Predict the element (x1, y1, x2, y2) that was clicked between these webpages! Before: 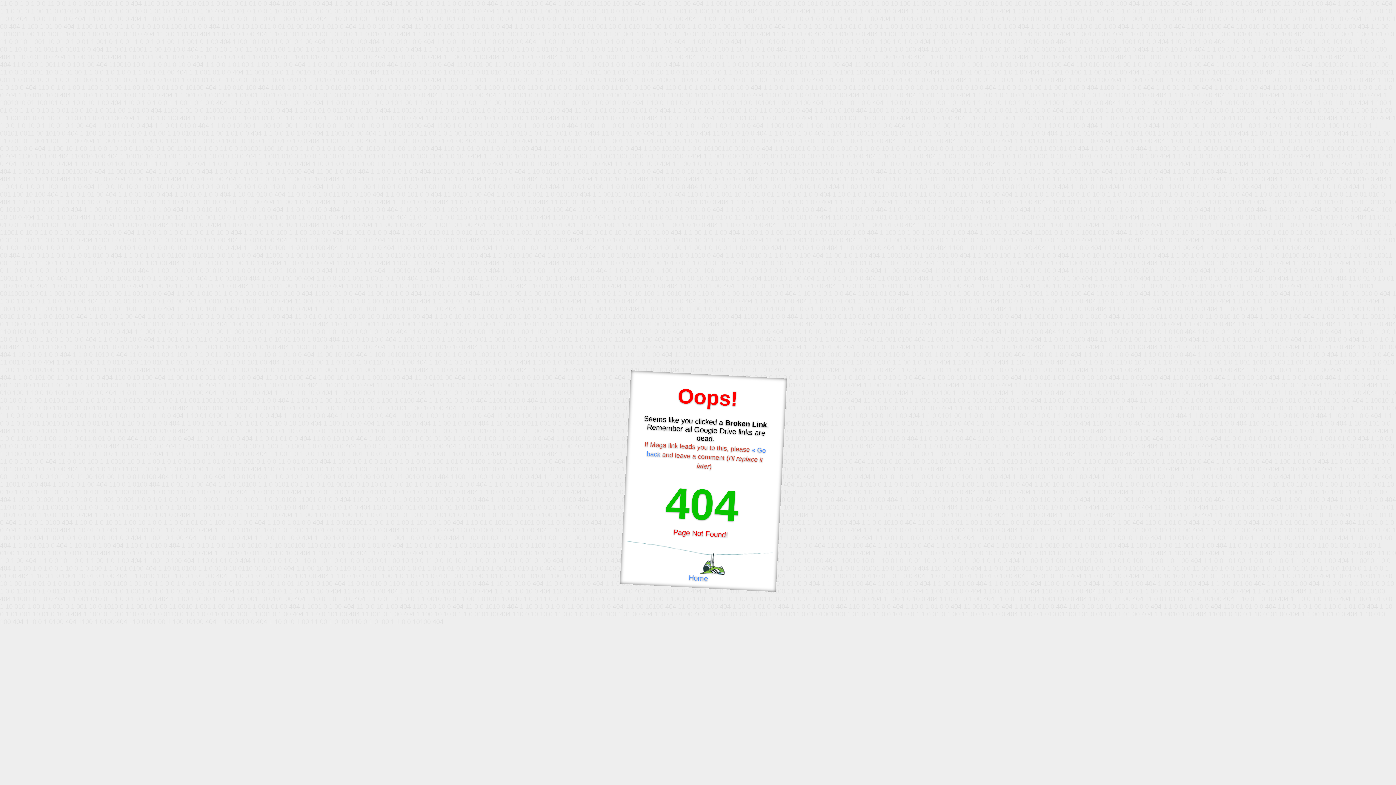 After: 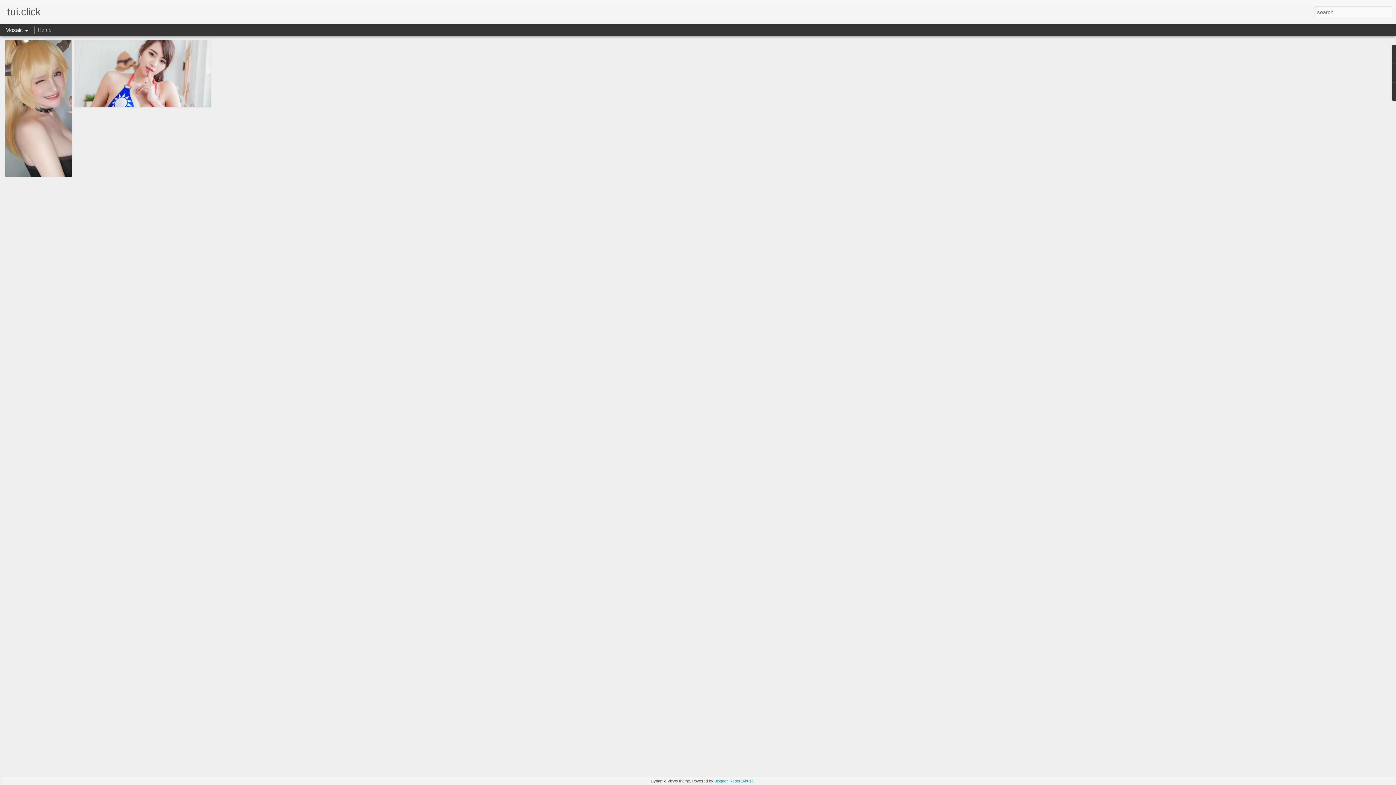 Action: bbox: (688, 573, 708, 582) label: Home